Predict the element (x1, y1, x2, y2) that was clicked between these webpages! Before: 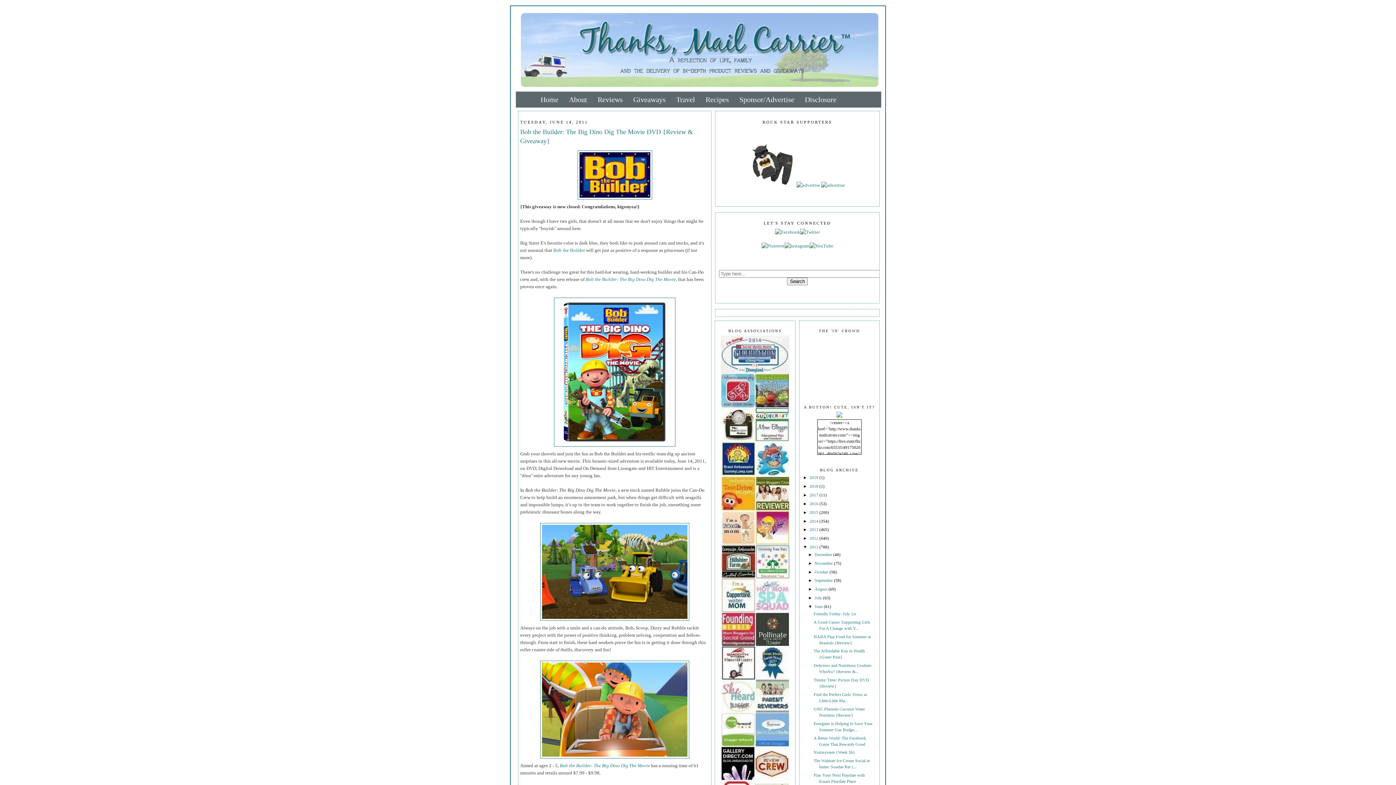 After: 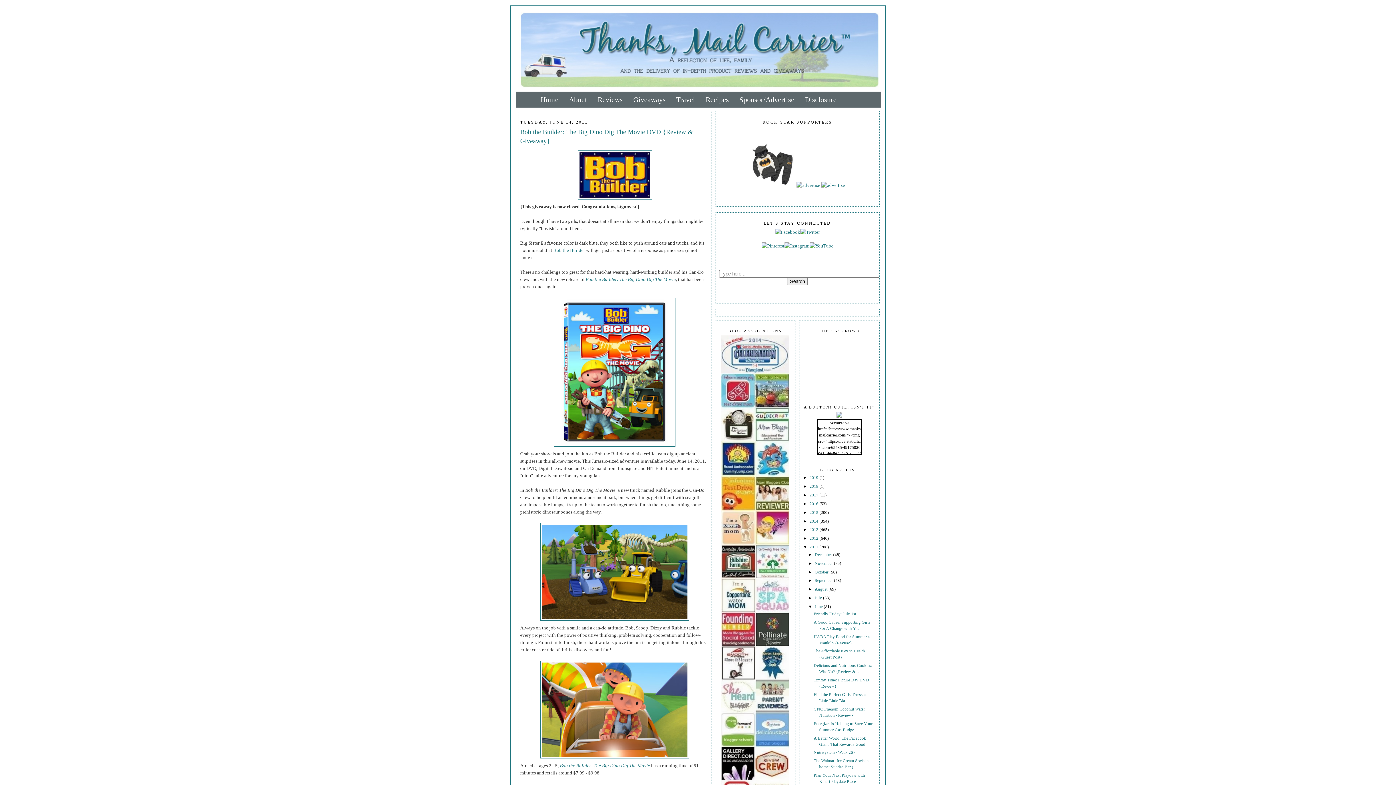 Action: label: Bob the Builder: The Big Dino Dig The Movie DVD {Review & Giveaway} bbox: (520, 127, 709, 145)